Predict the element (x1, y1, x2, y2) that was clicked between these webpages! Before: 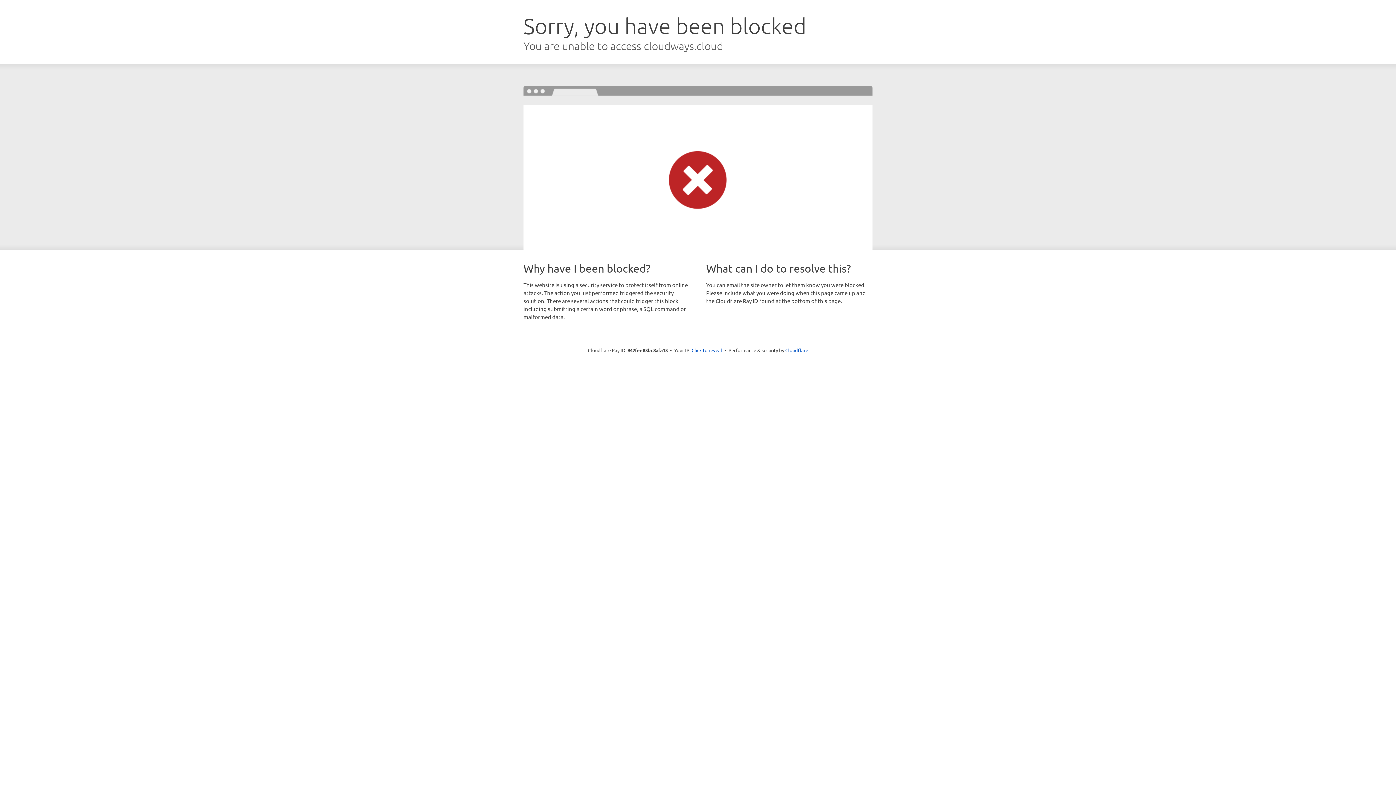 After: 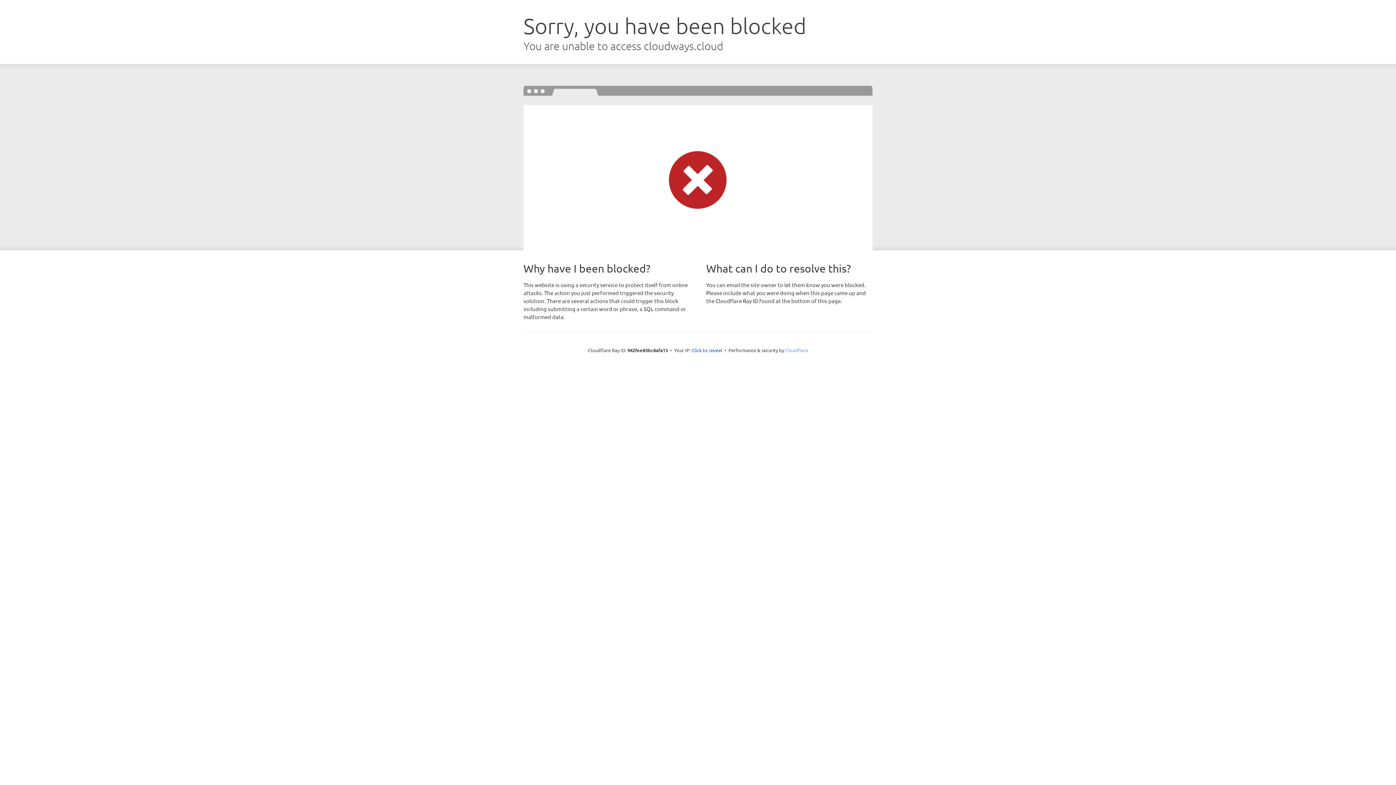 Action: bbox: (785, 347, 808, 353) label: Cloudflare